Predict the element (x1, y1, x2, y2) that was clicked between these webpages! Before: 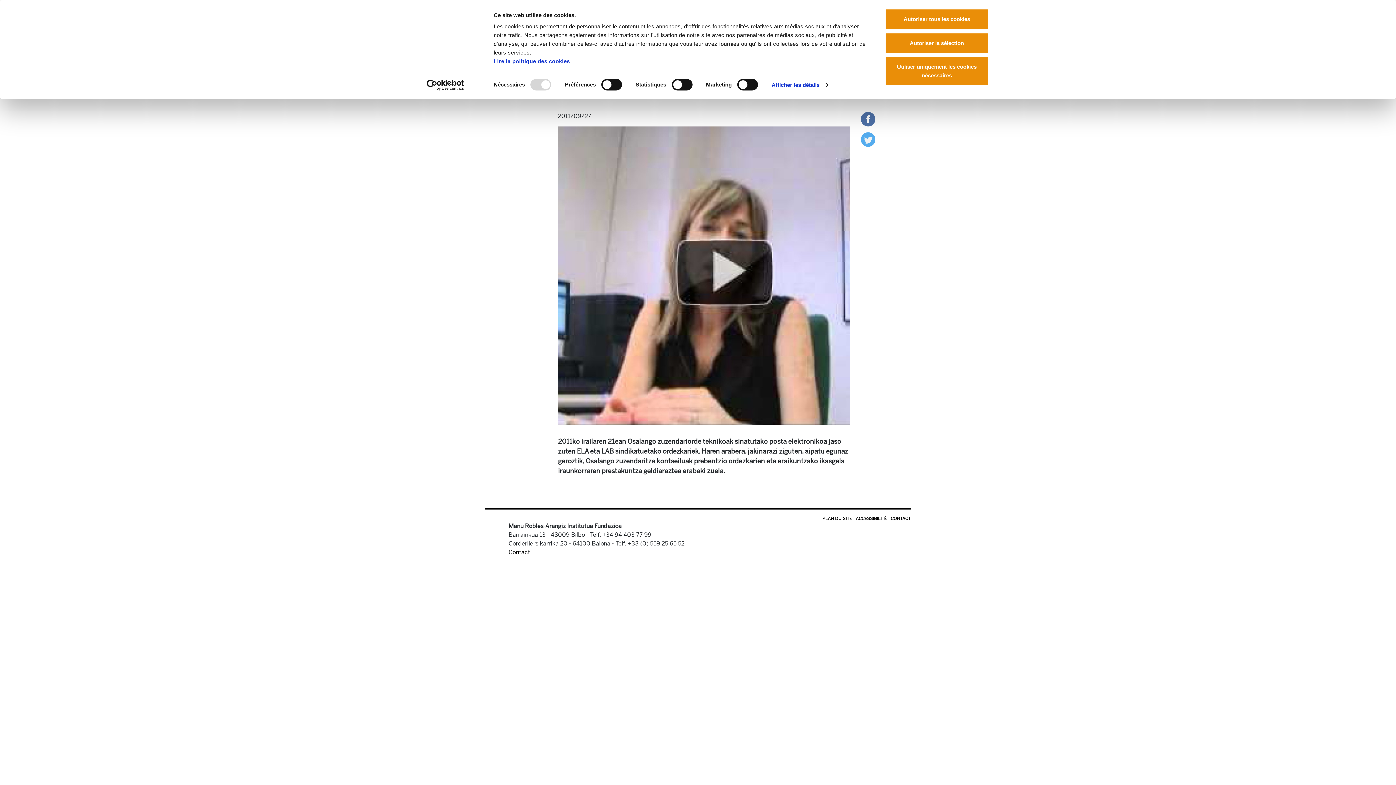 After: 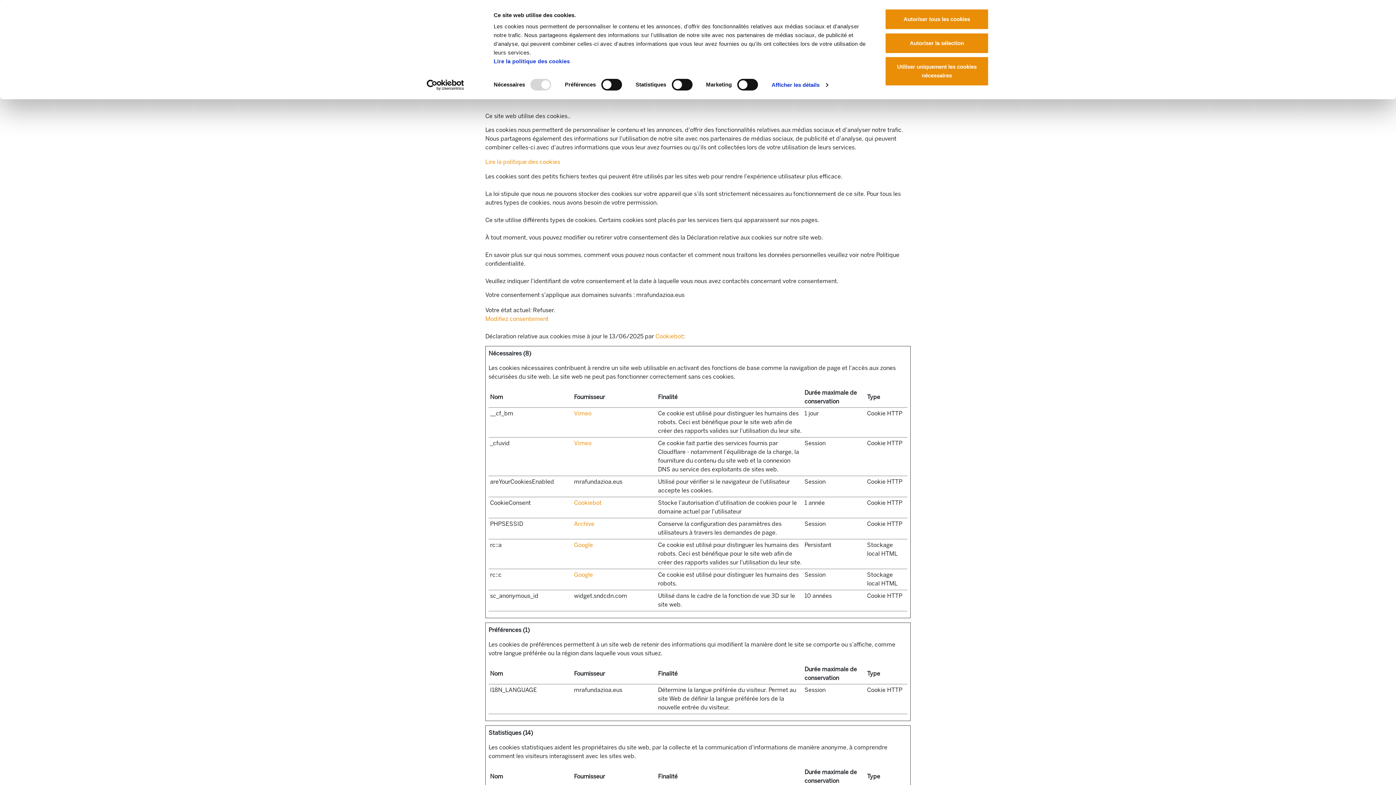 Action: label: Lire la politique des cookies bbox: (493, 58, 570, 64)